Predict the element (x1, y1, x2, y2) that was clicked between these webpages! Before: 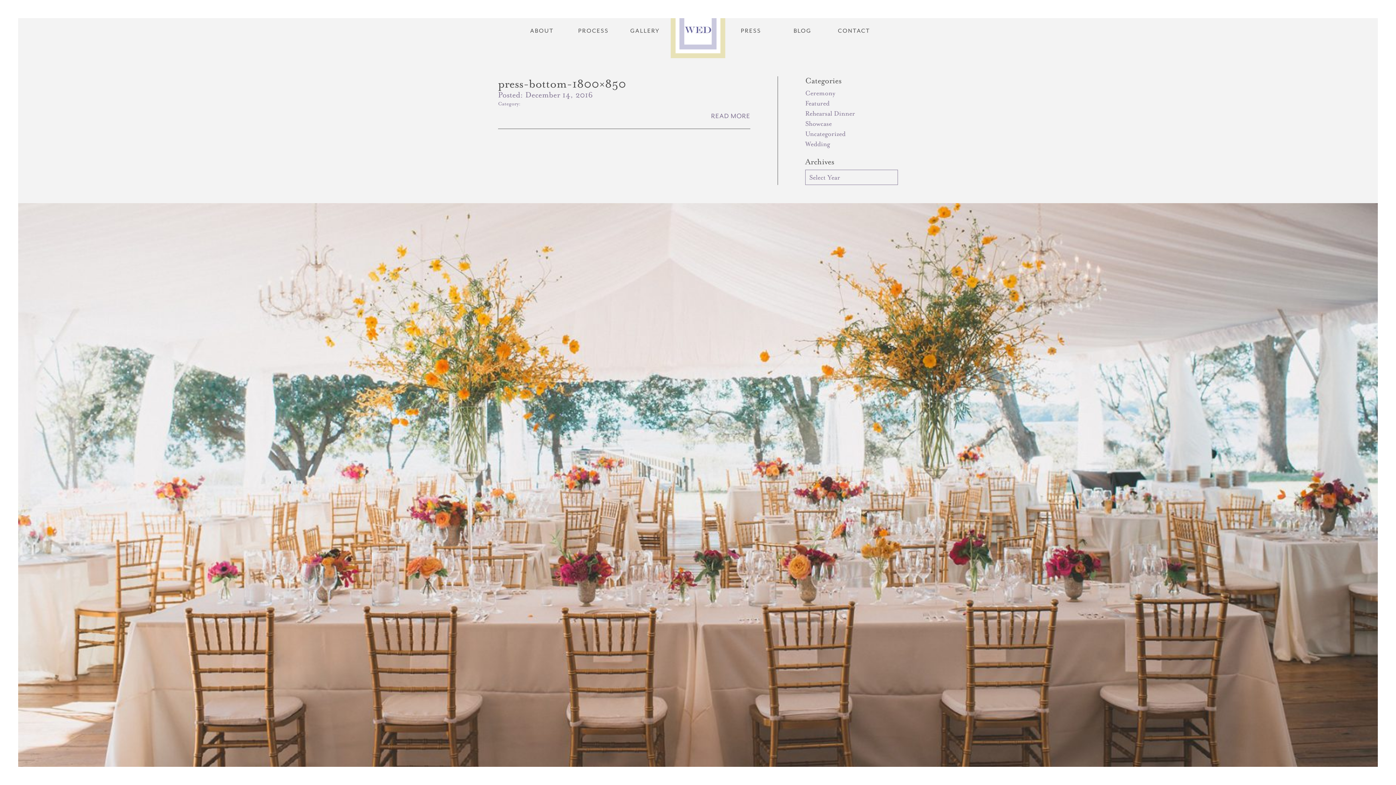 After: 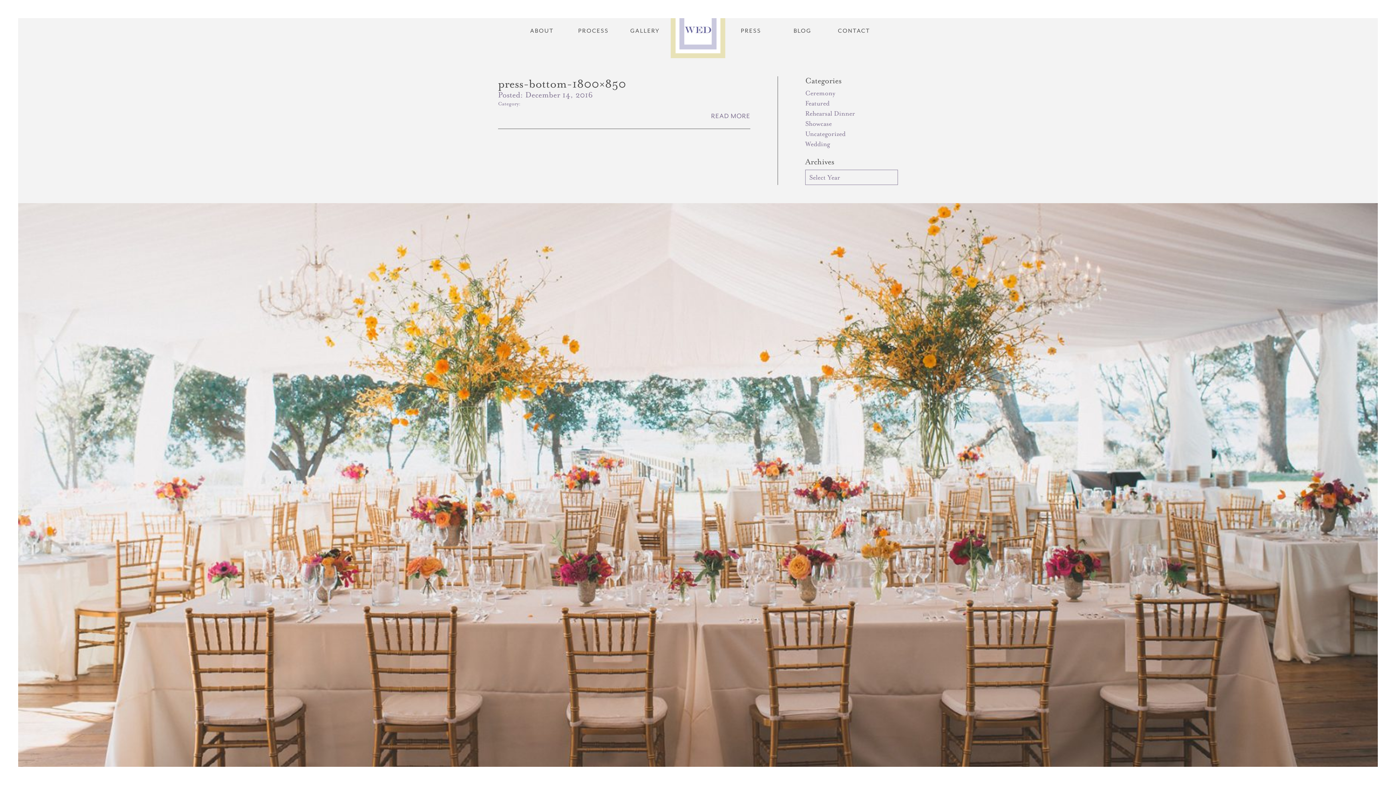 Action: bbox: (711, 112, 750, 120) label: READ MORE